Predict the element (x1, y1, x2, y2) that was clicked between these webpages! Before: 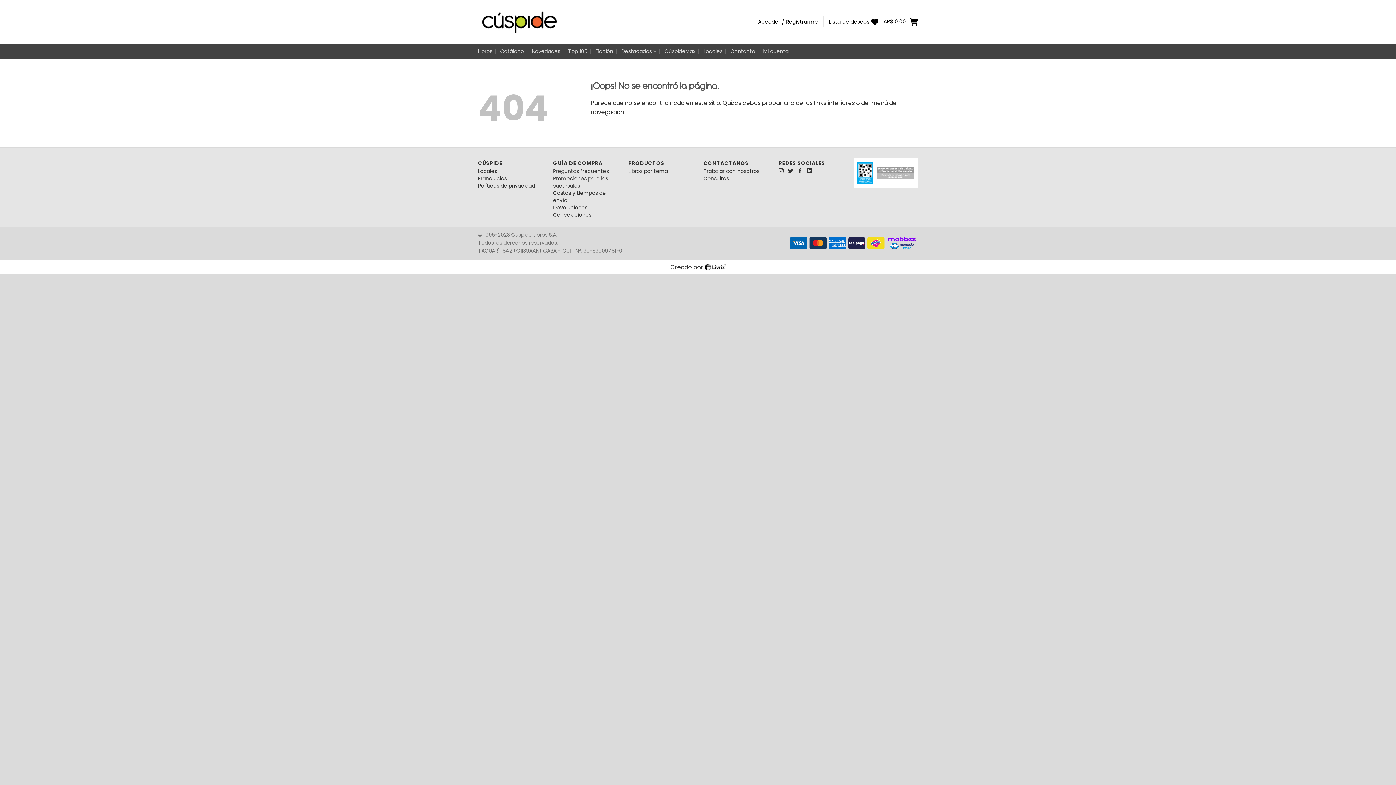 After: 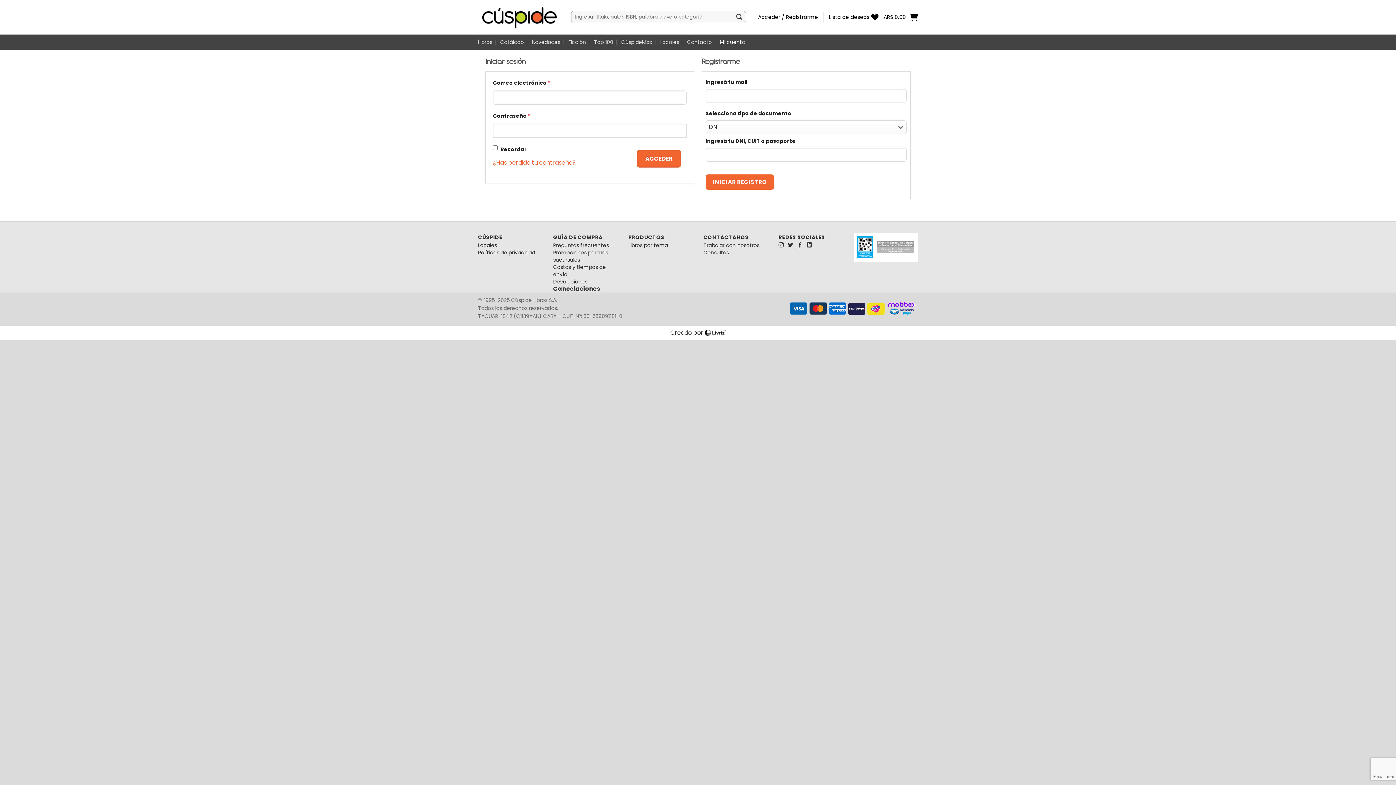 Action: label: Mi cuenta bbox: (763, 44, 788, 57)